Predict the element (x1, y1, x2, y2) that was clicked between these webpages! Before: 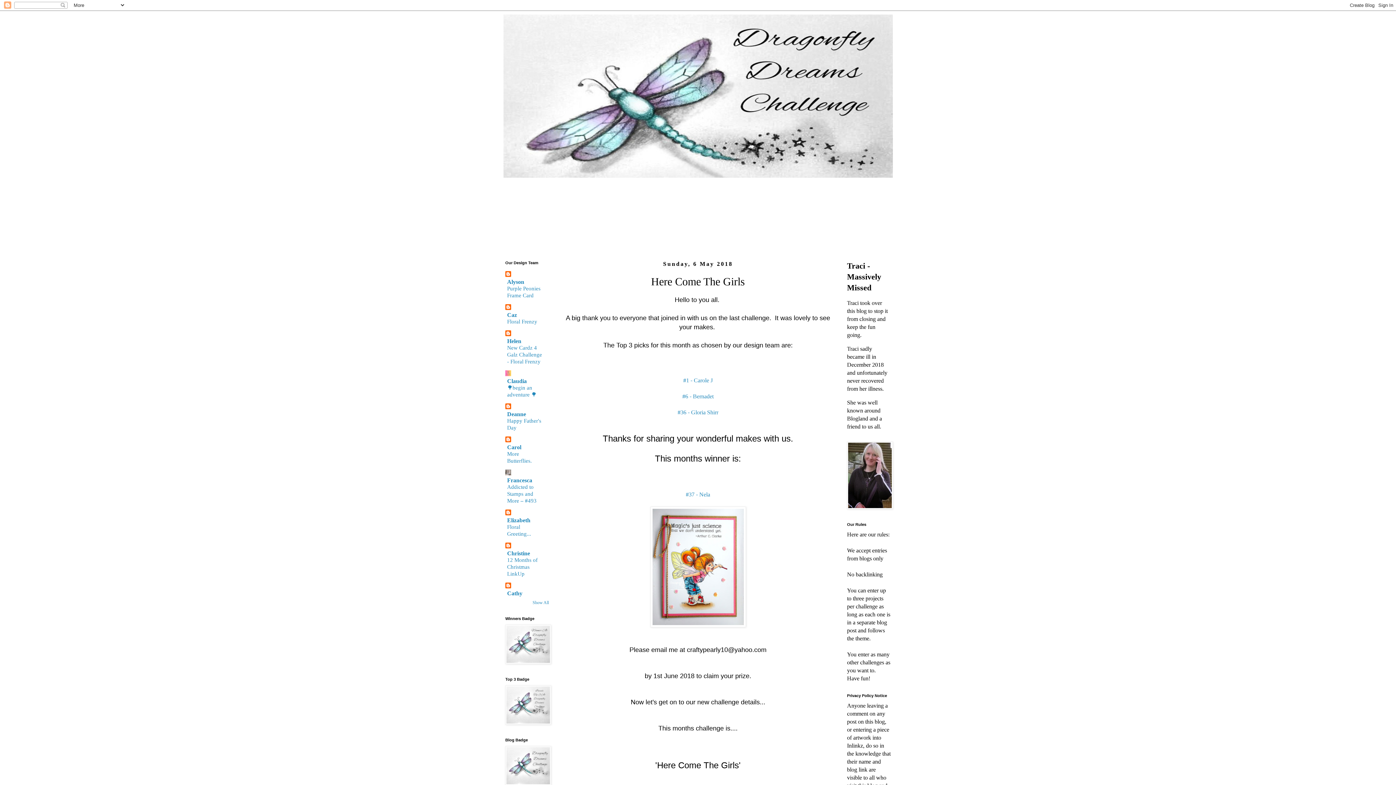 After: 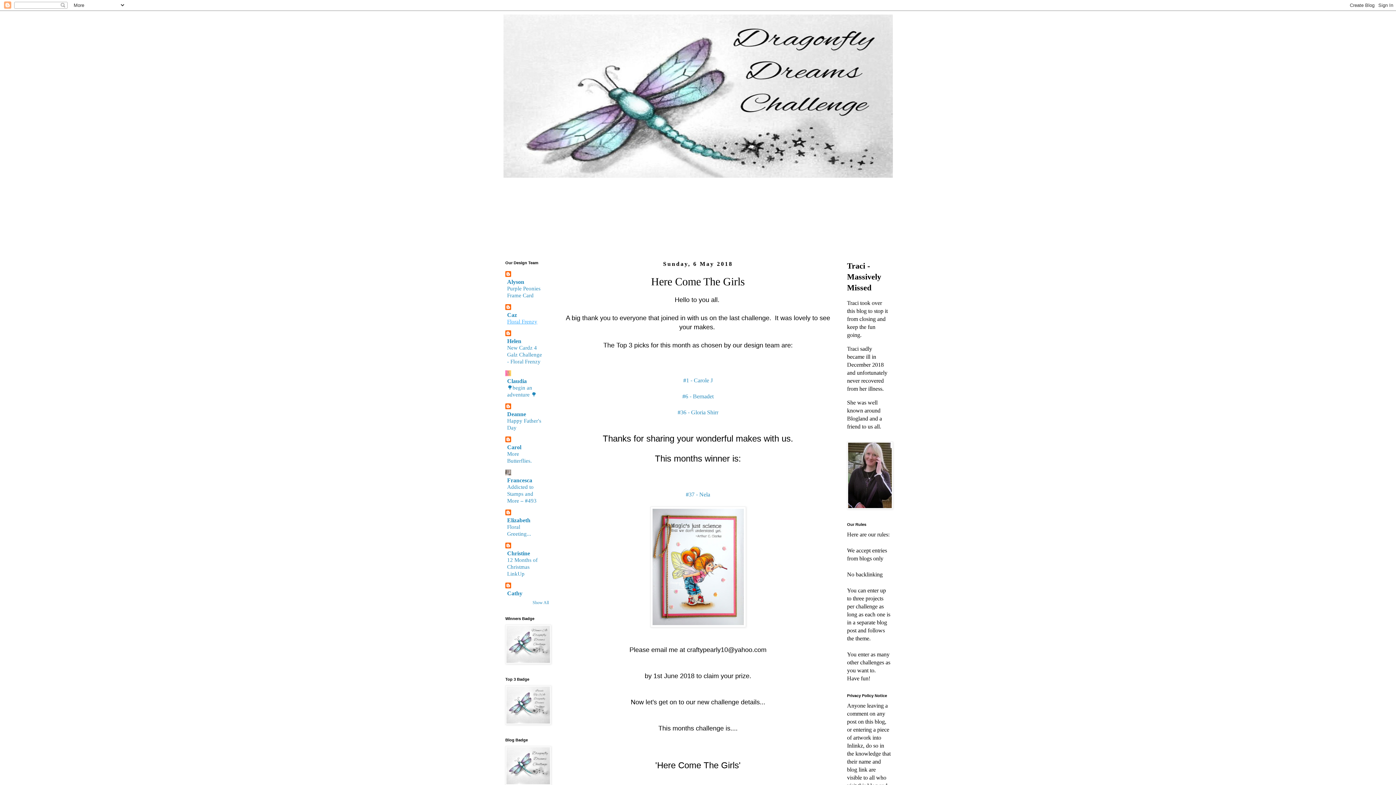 Action: bbox: (507, 318, 537, 324) label: Floral Frenzy